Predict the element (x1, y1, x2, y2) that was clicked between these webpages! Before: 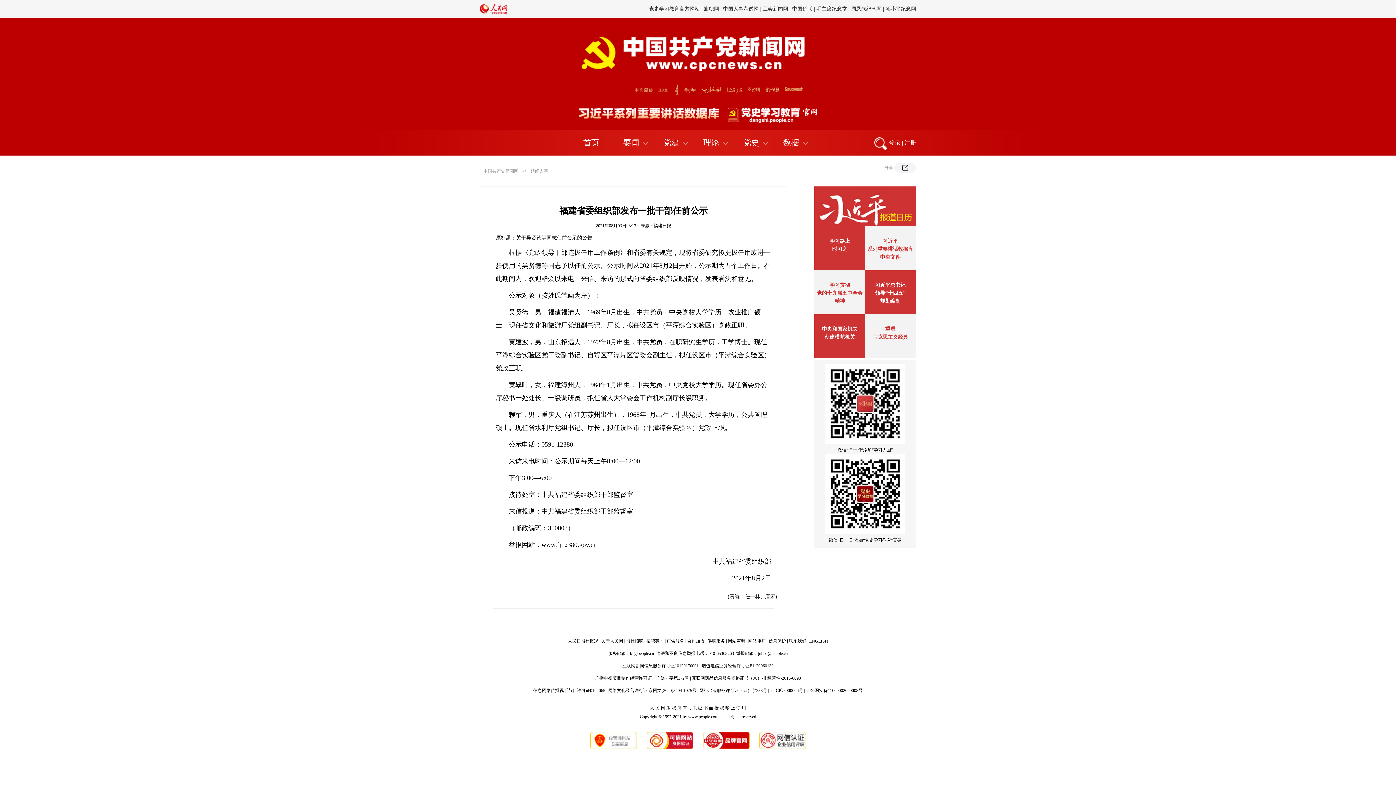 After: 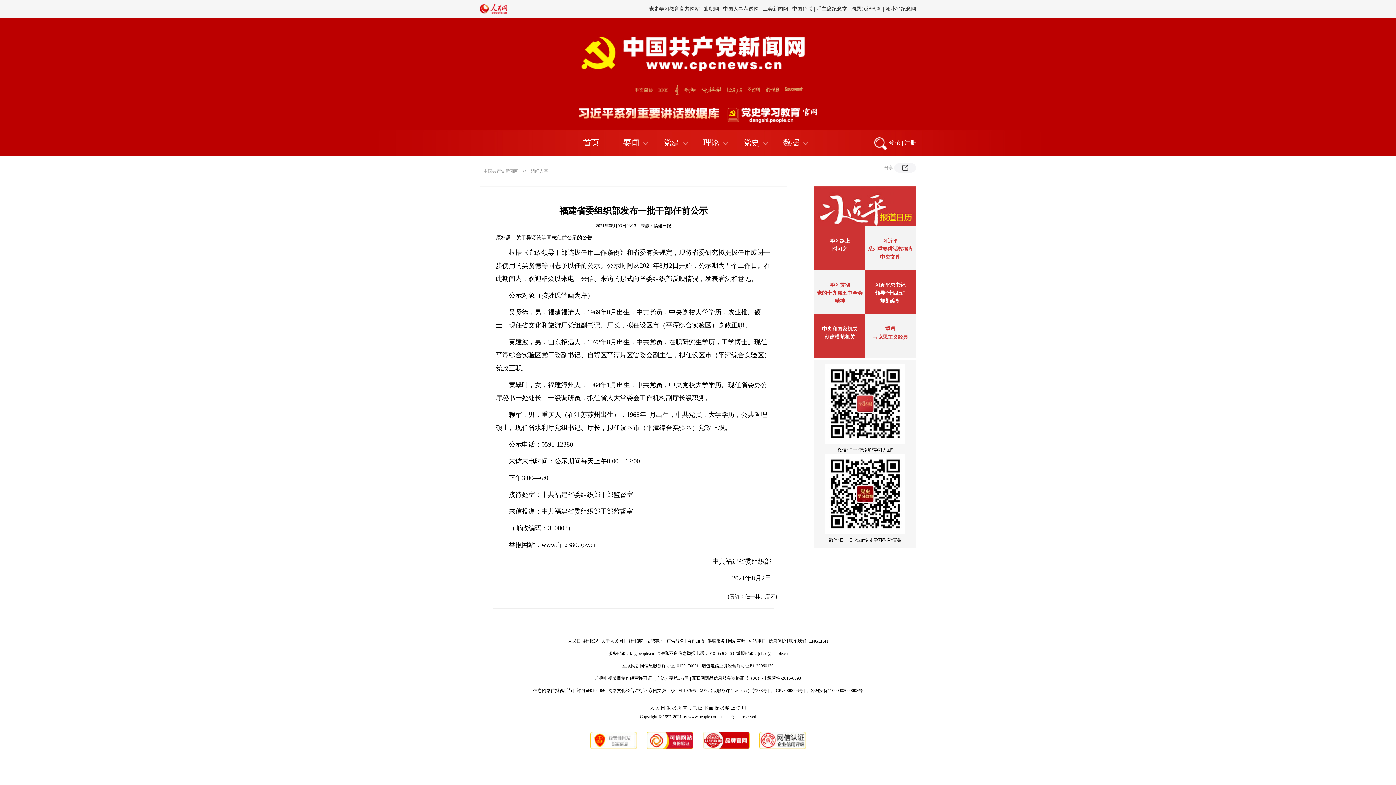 Action: bbox: (626, 638, 643, 644) label: 报社招聘